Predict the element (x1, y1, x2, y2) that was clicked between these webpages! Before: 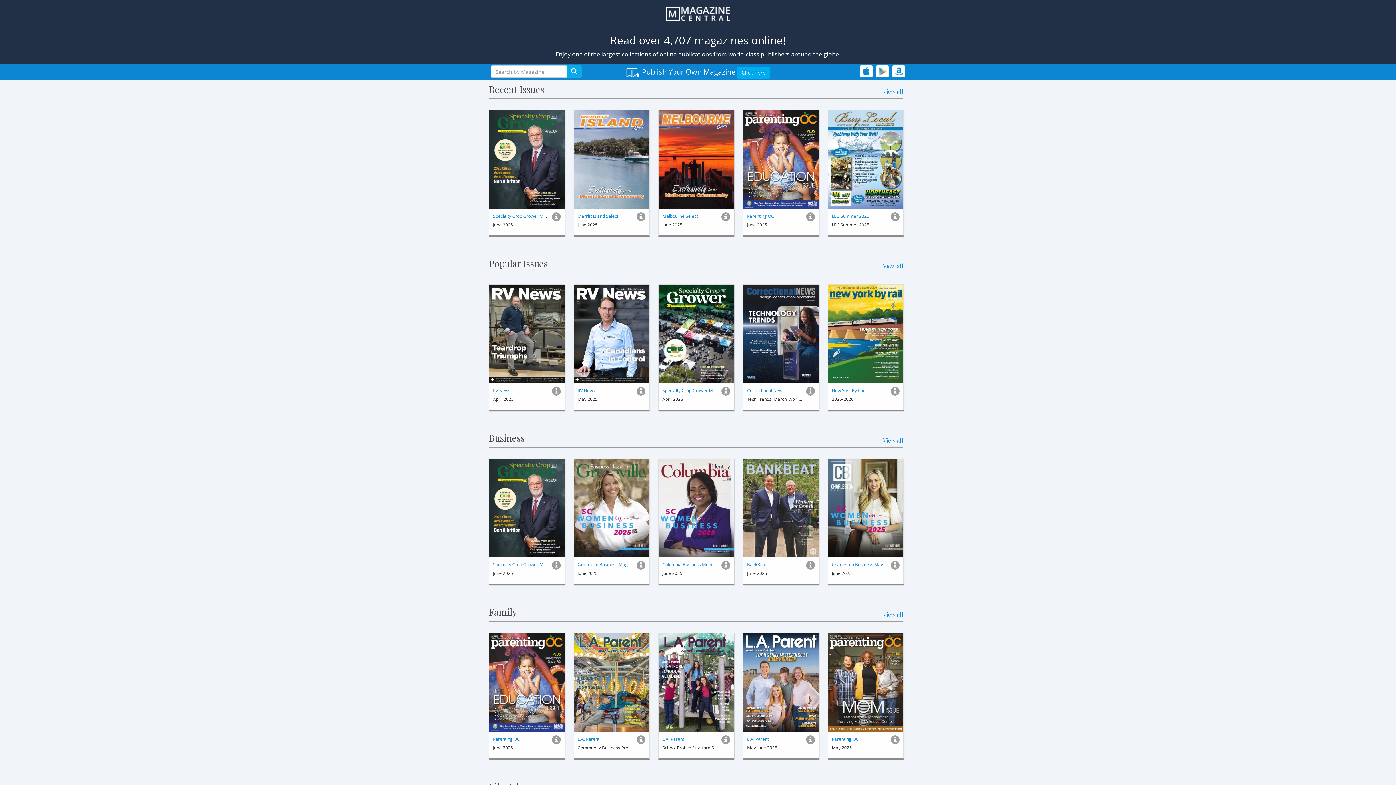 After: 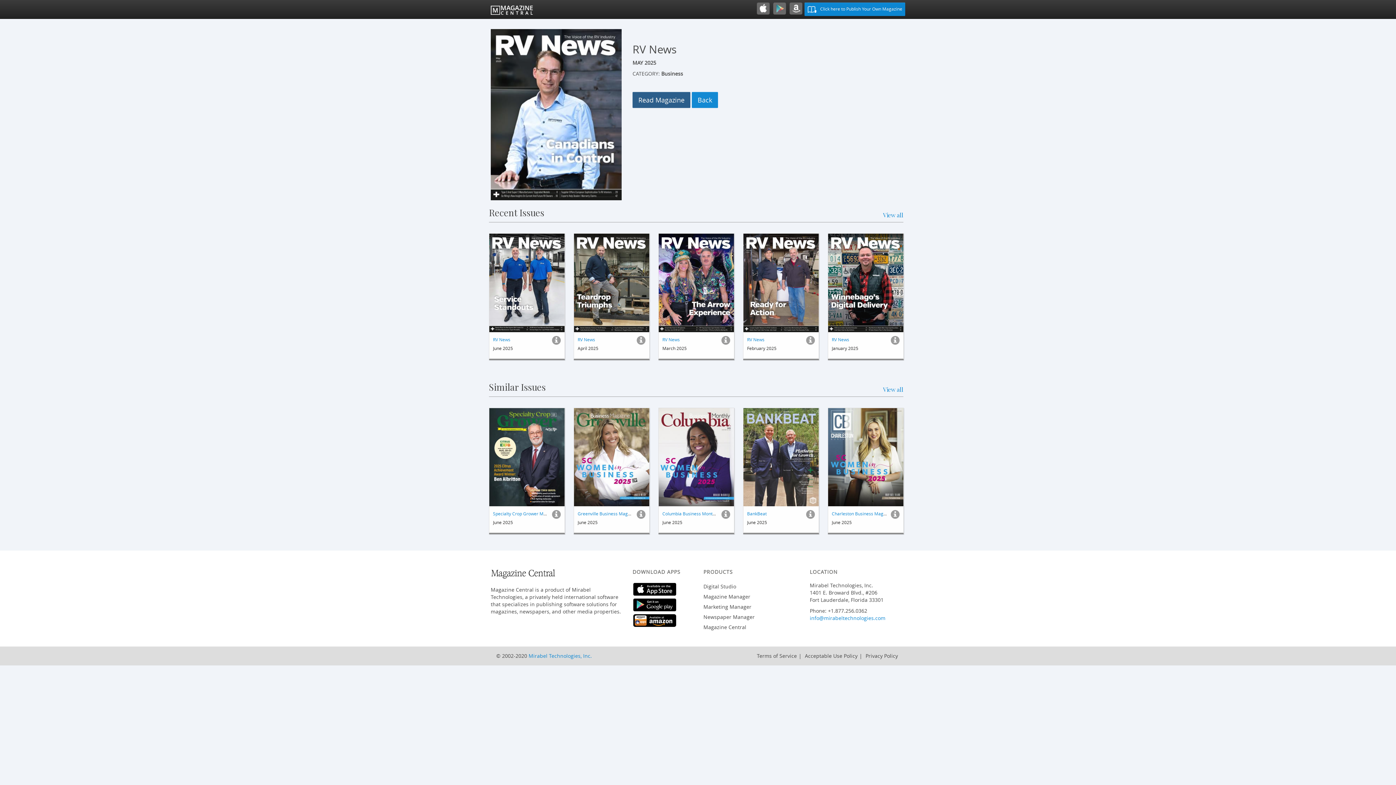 Action: bbox: (636, 389, 645, 396)